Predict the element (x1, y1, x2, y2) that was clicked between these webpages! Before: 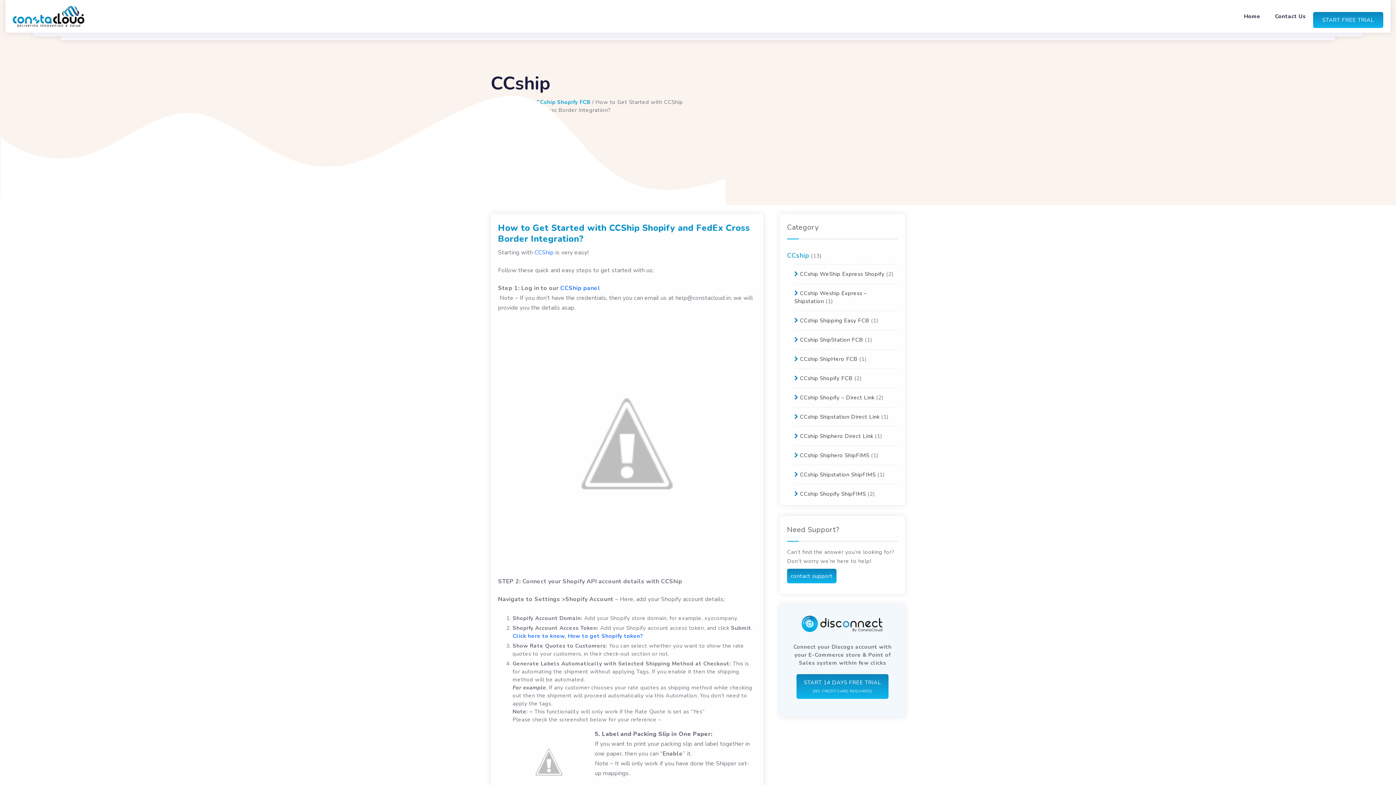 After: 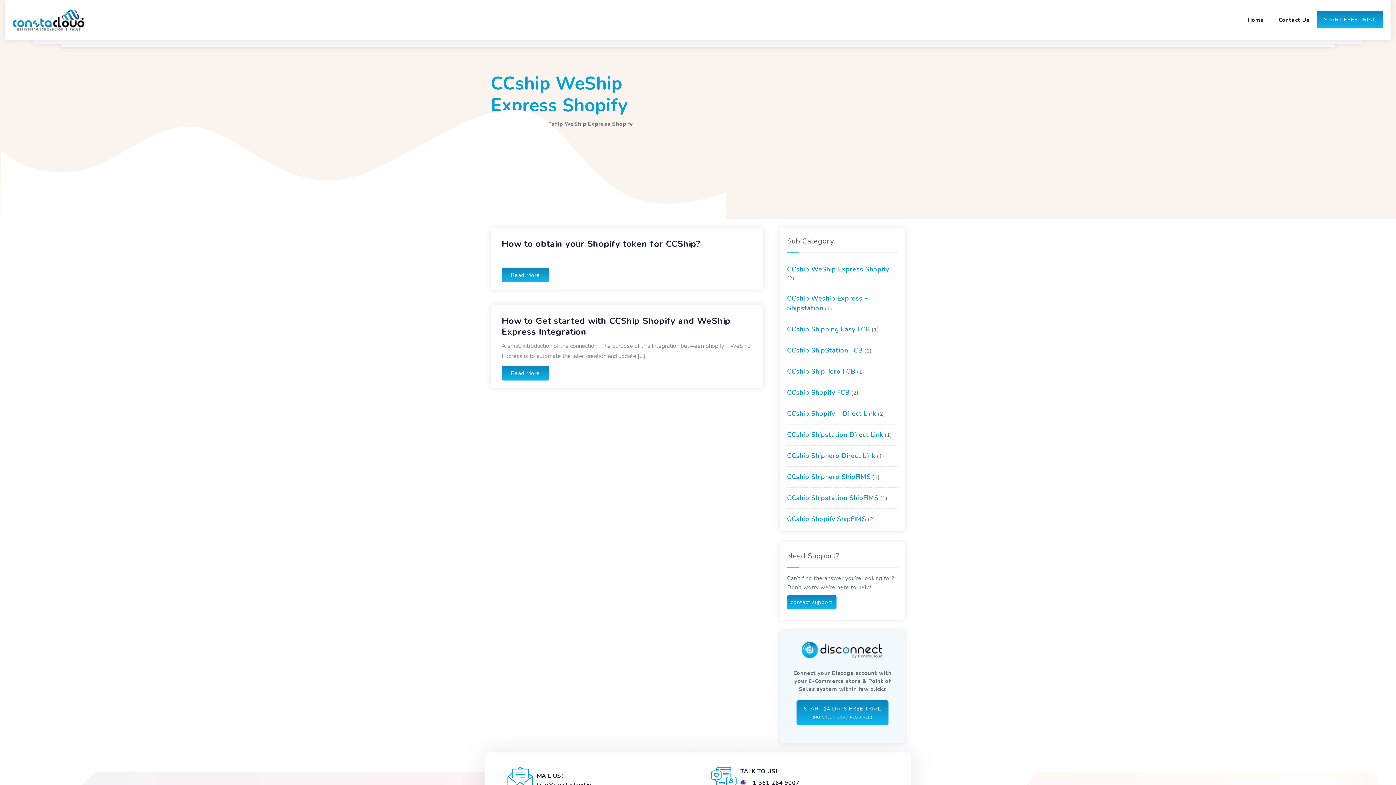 Action: label: CCship WeShip Express Shopify bbox: (794, 270, 884, 277)